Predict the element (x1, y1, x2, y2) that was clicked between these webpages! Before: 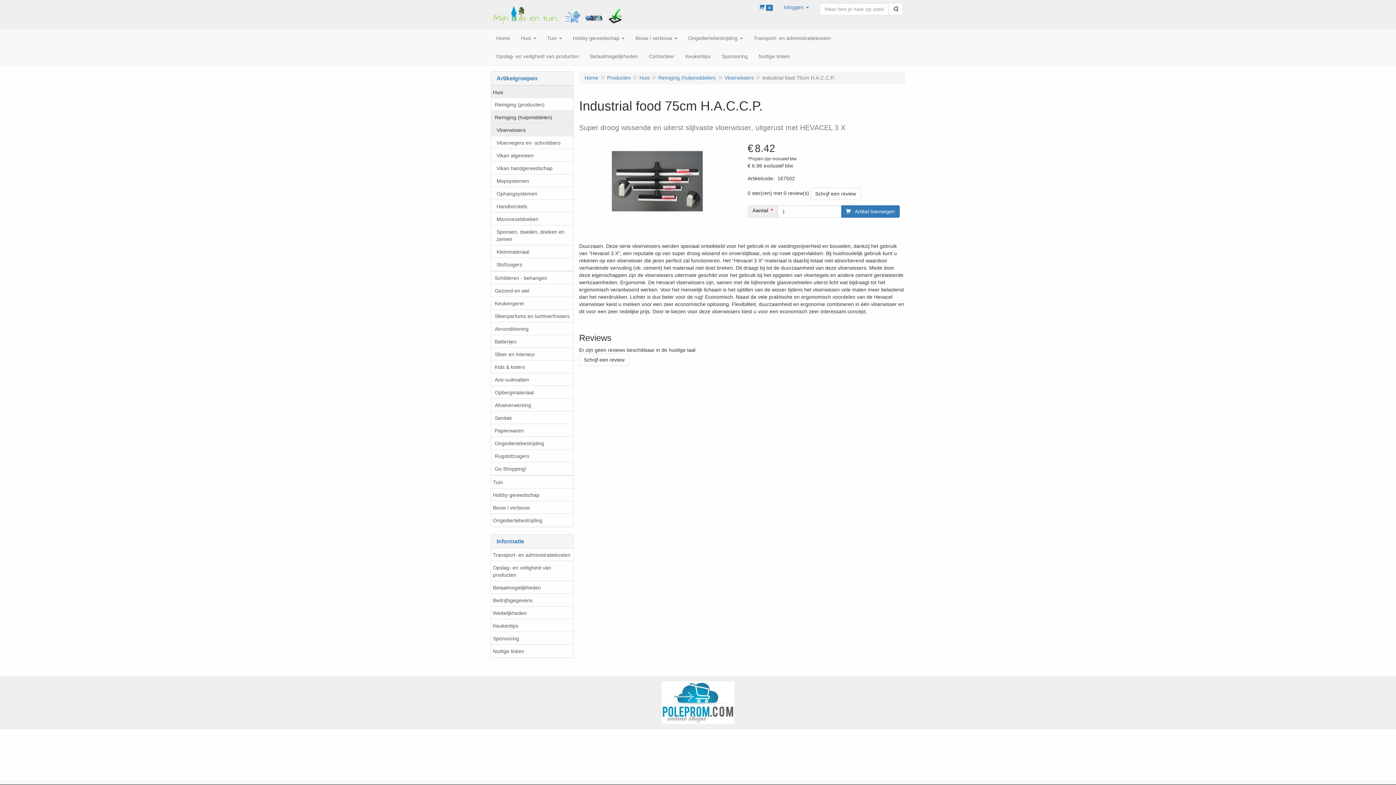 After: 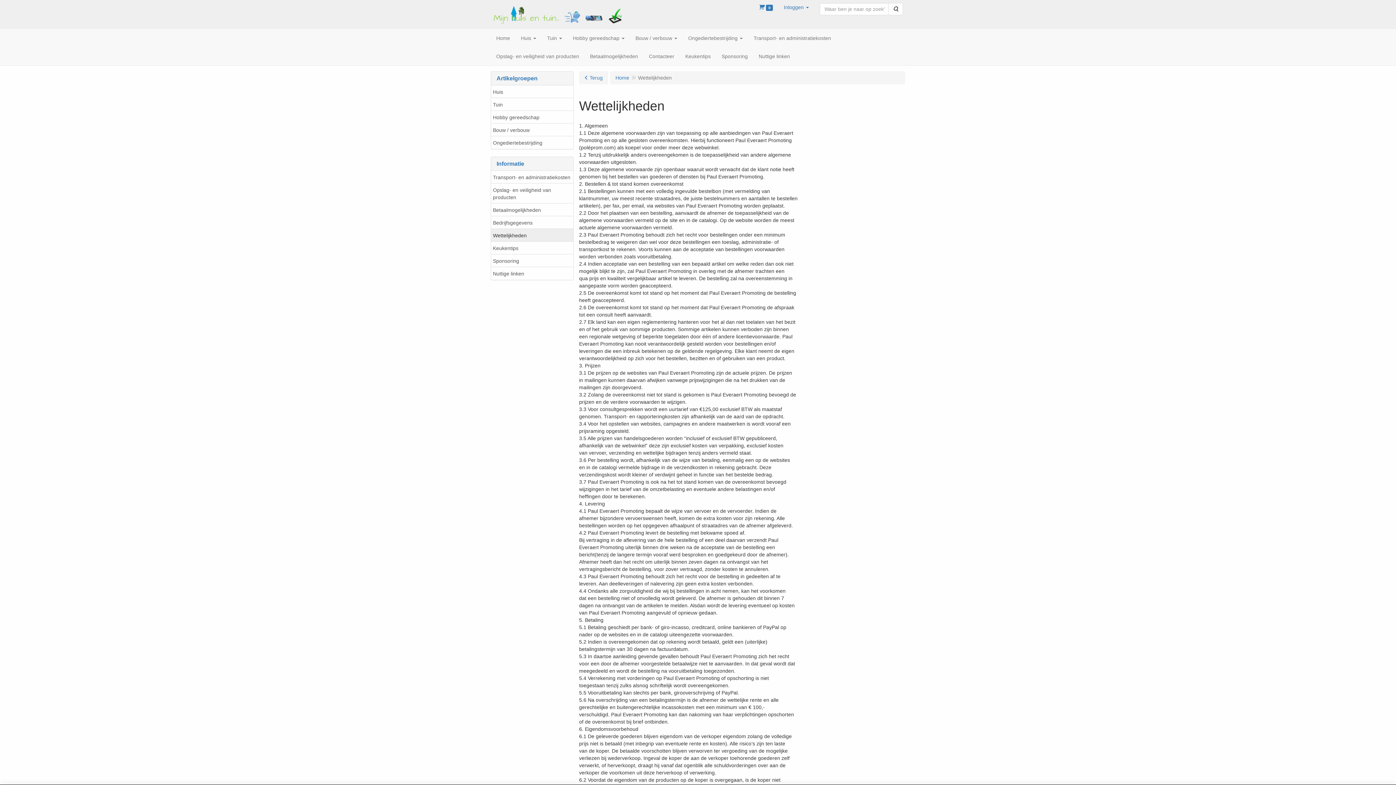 Action: label: Wettelijkheden bbox: (491, 606, 573, 619)